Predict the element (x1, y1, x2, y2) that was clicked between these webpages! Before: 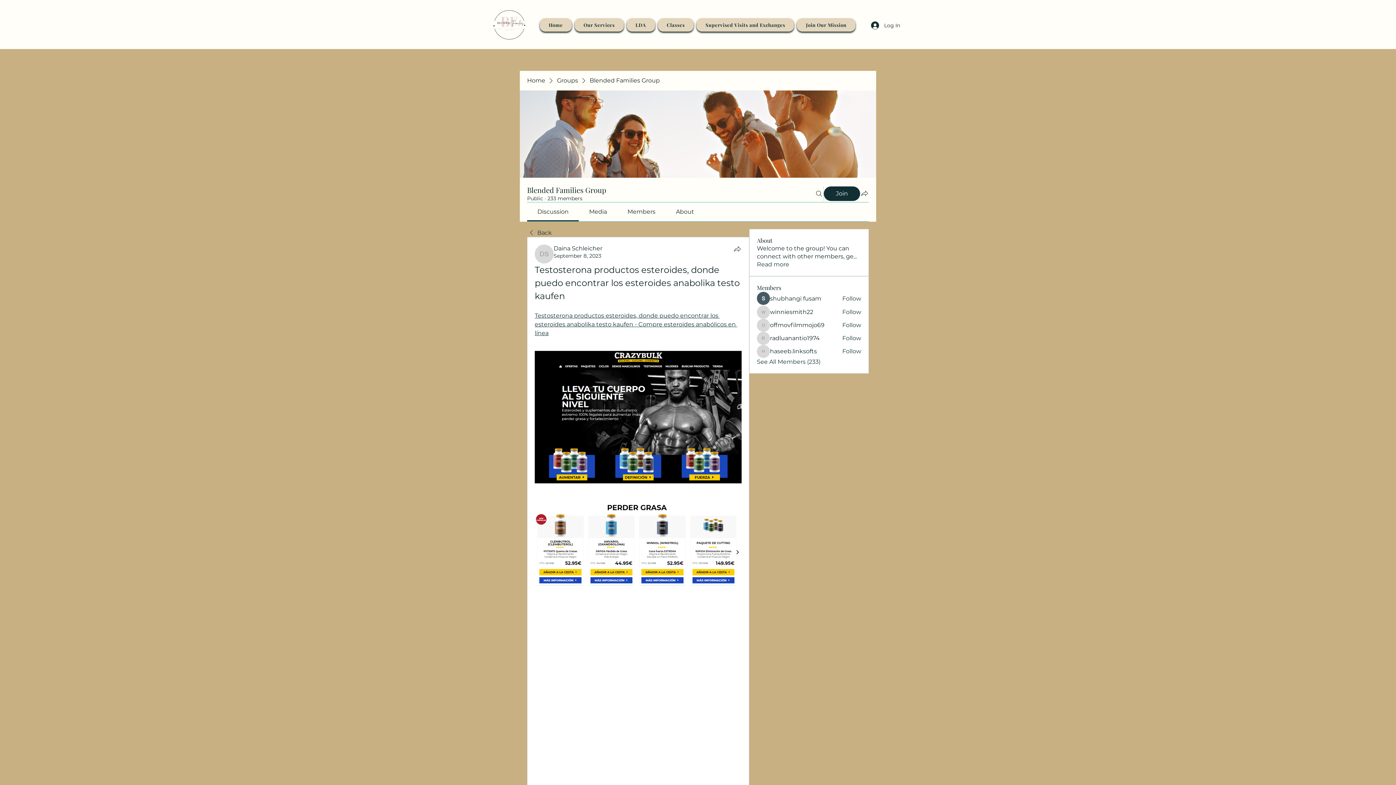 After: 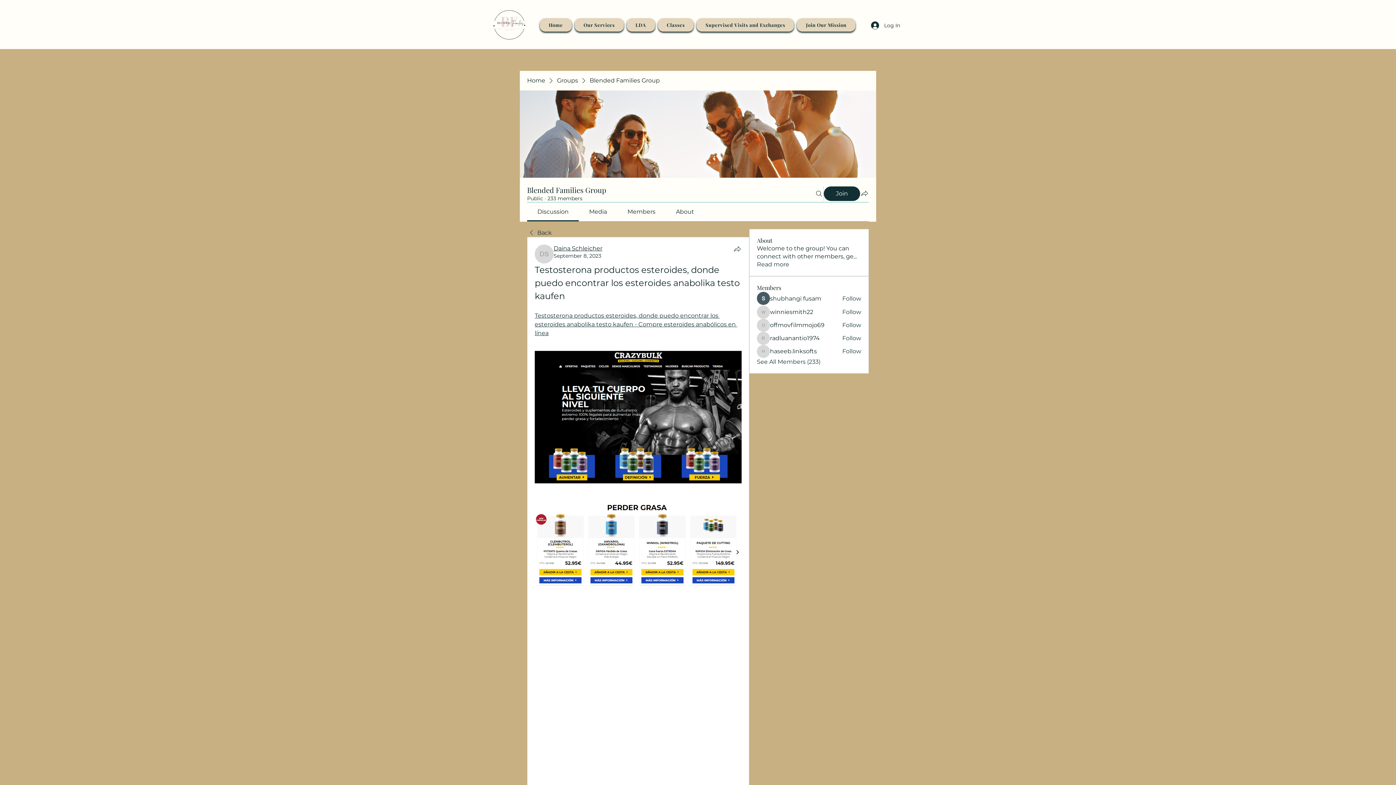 Action: bbox: (553, 245, 602, 252) label: Daina Schleicher